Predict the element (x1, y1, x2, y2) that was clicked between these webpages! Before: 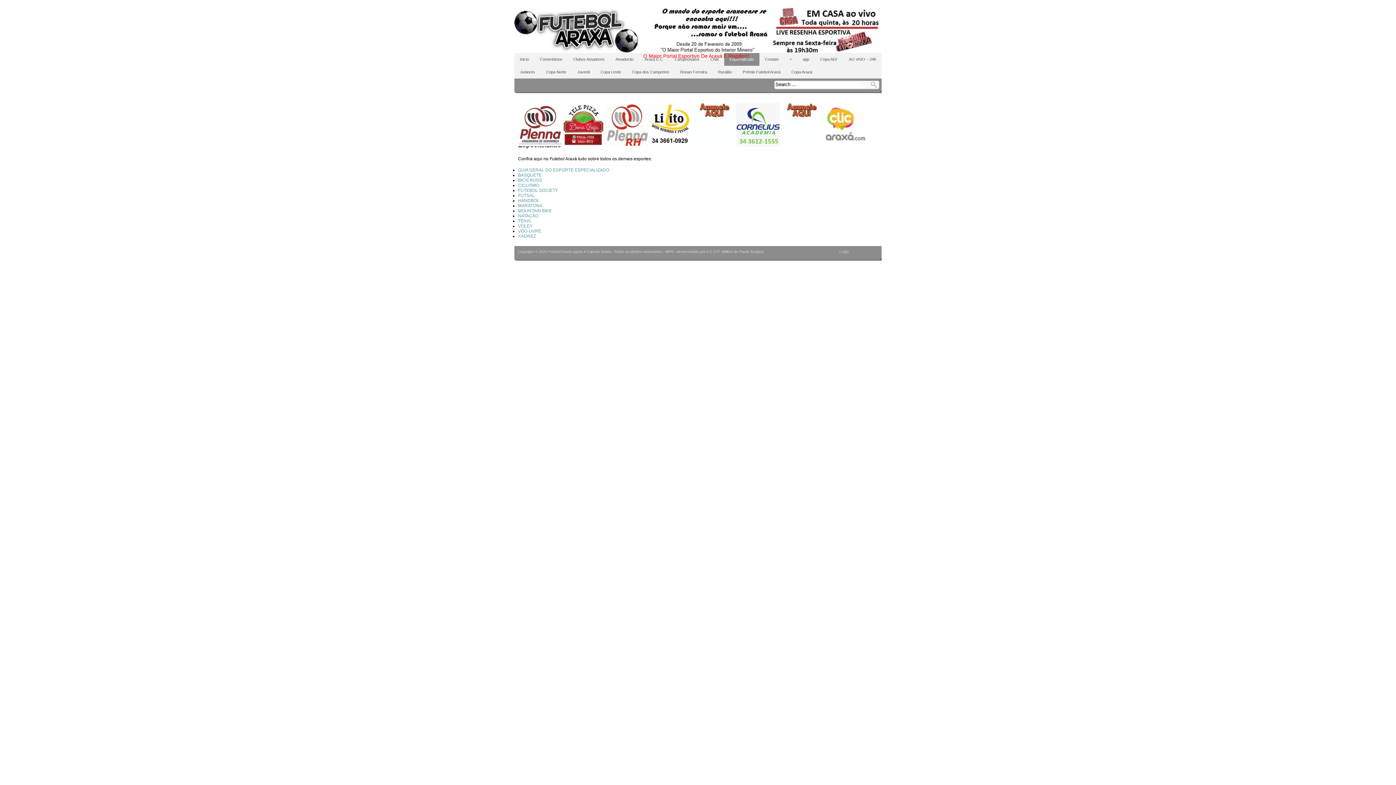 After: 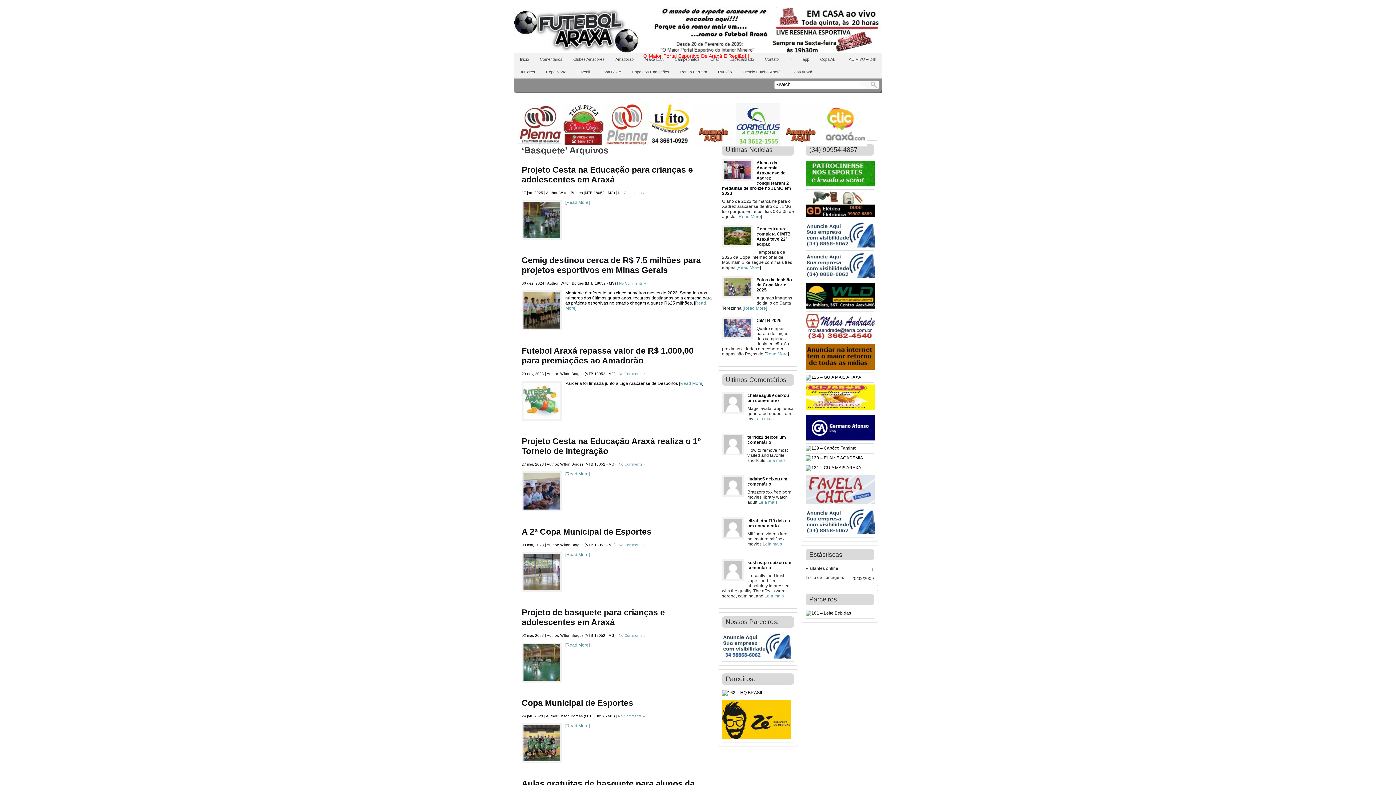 Action: bbox: (518, 172, 541, 177) label: BASQUETE